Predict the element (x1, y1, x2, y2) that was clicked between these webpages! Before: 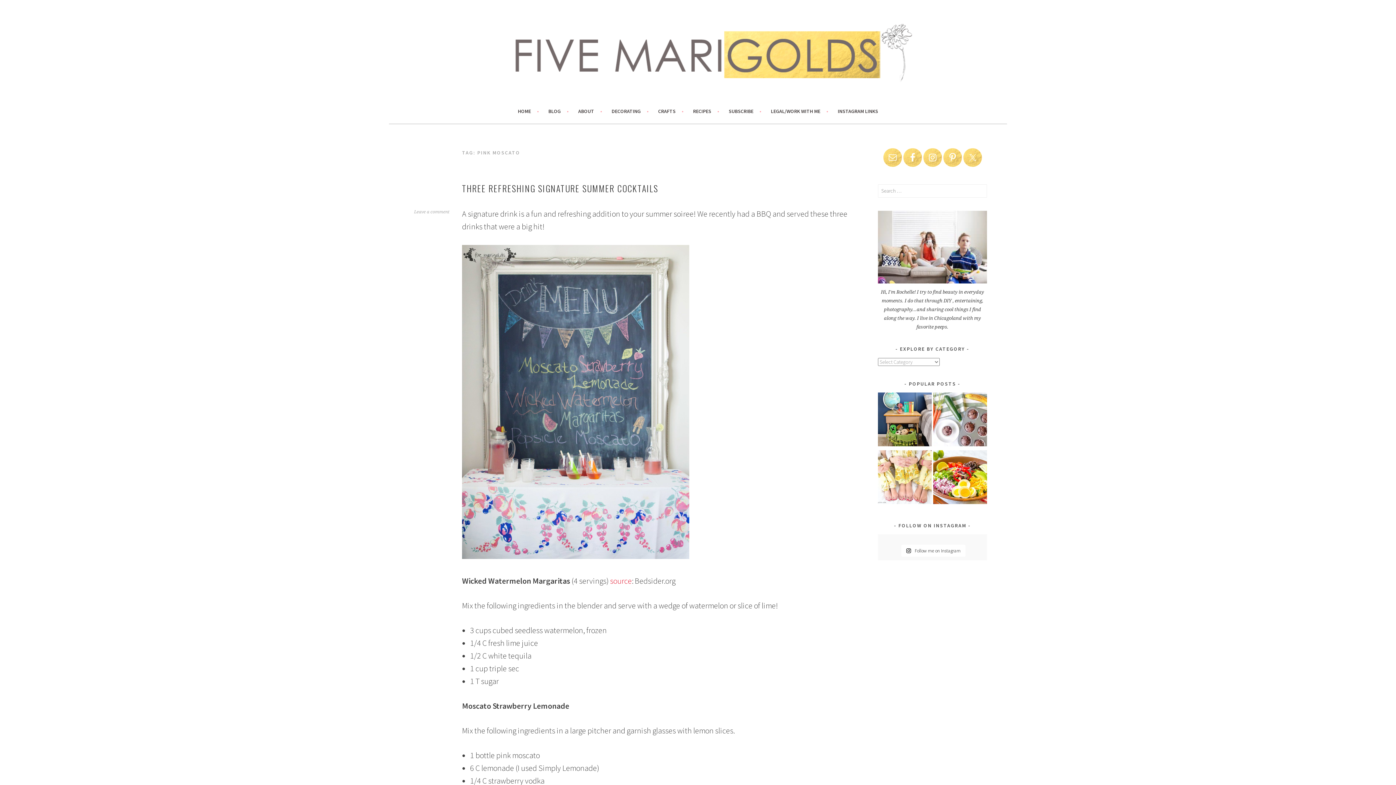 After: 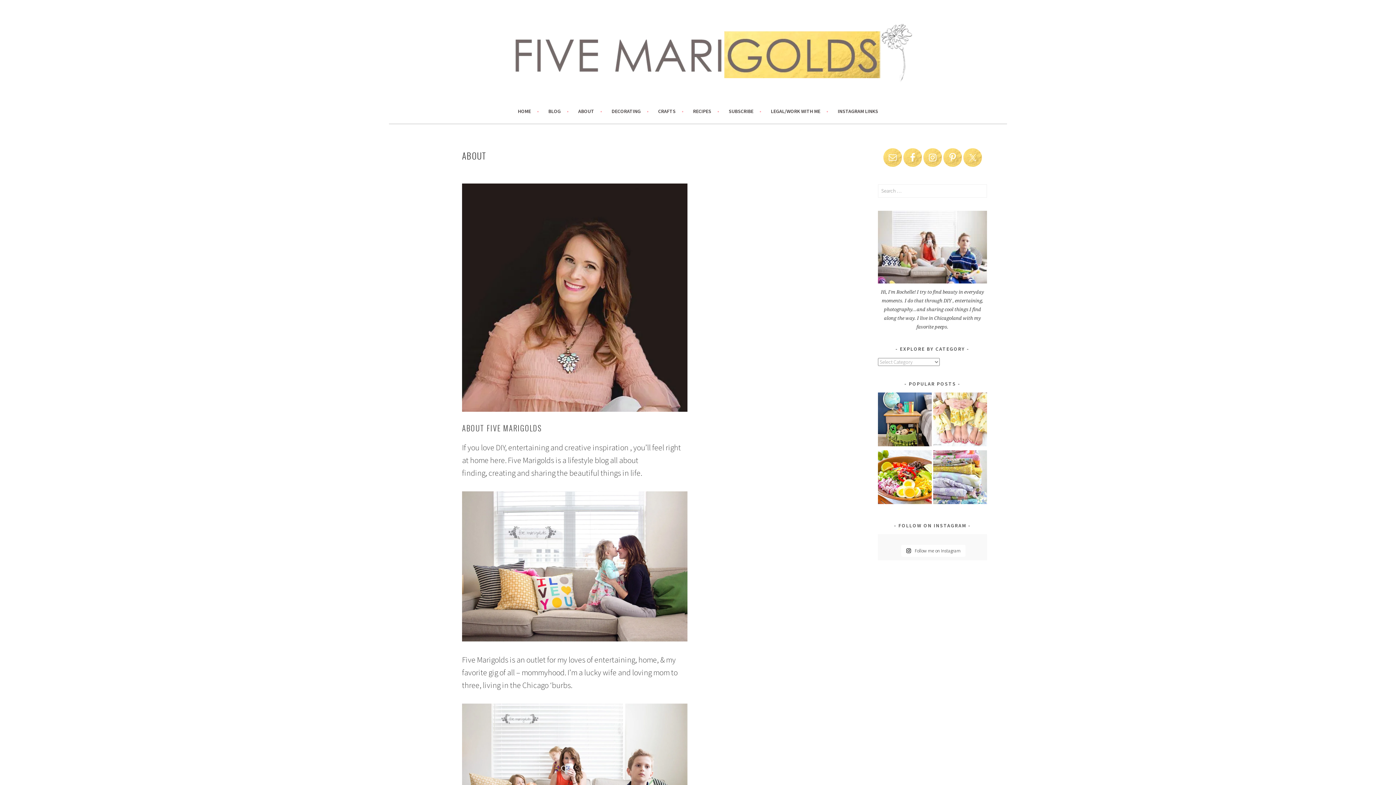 Action: label: ABOUT bbox: (578, 106, 602, 115)